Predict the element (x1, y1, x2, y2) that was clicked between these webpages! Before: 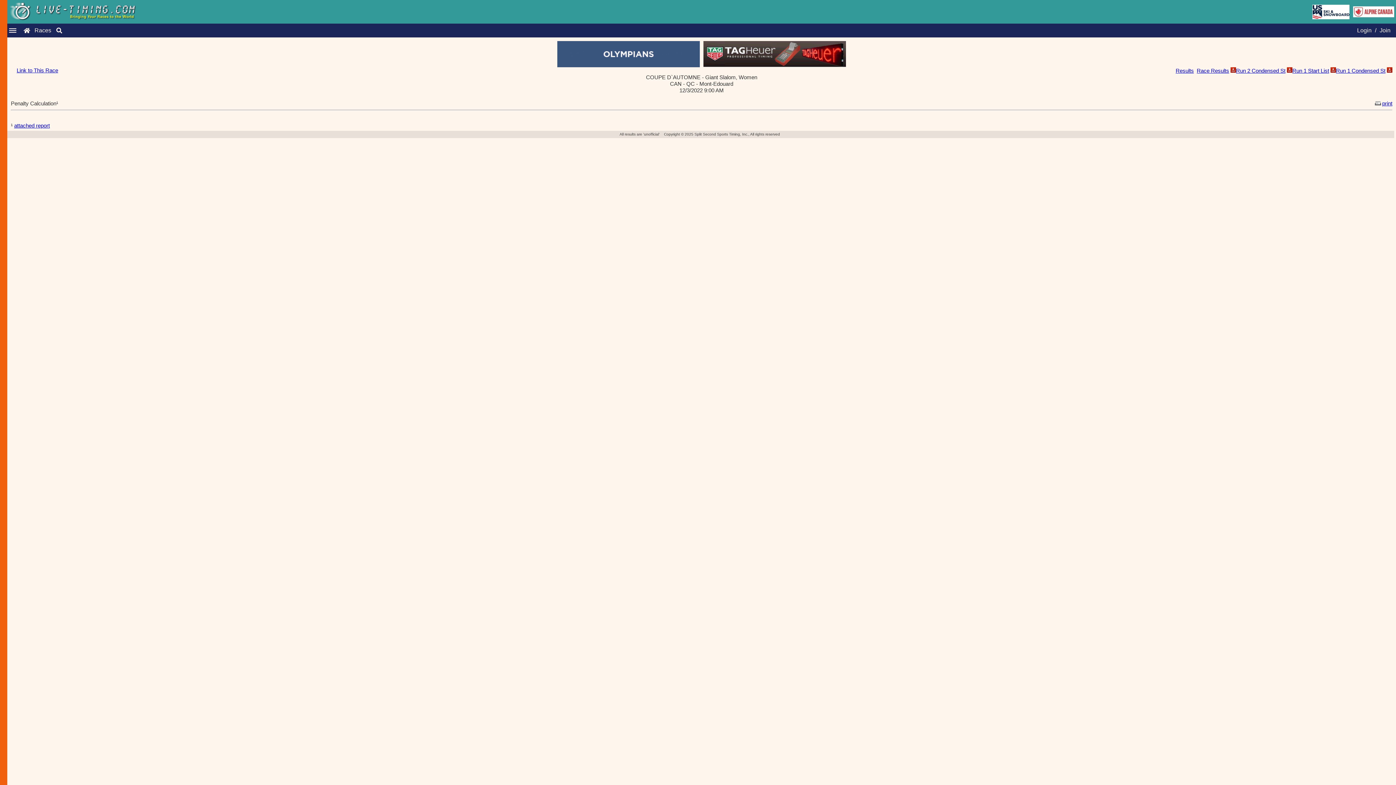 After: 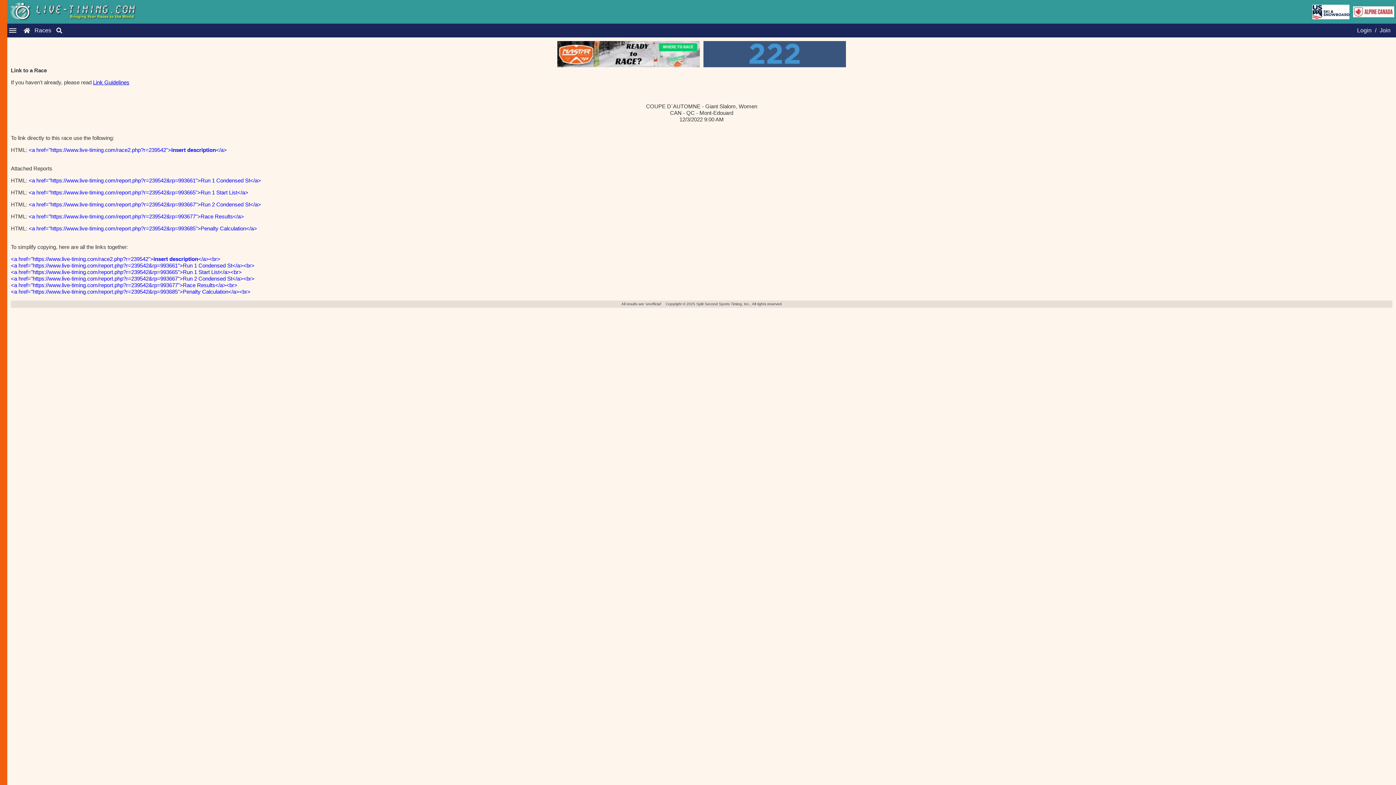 Action: bbox: (16, 67, 58, 73) label: Link to This Race